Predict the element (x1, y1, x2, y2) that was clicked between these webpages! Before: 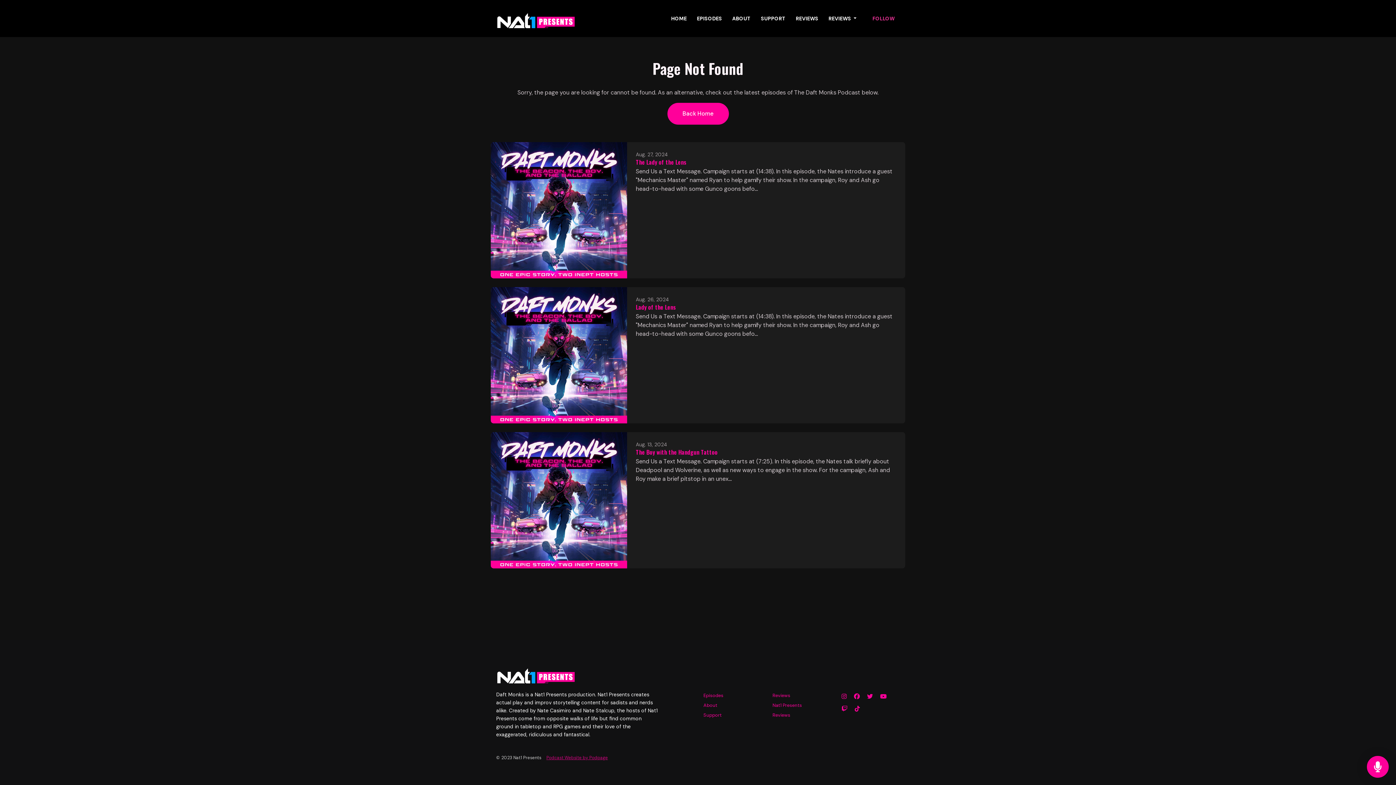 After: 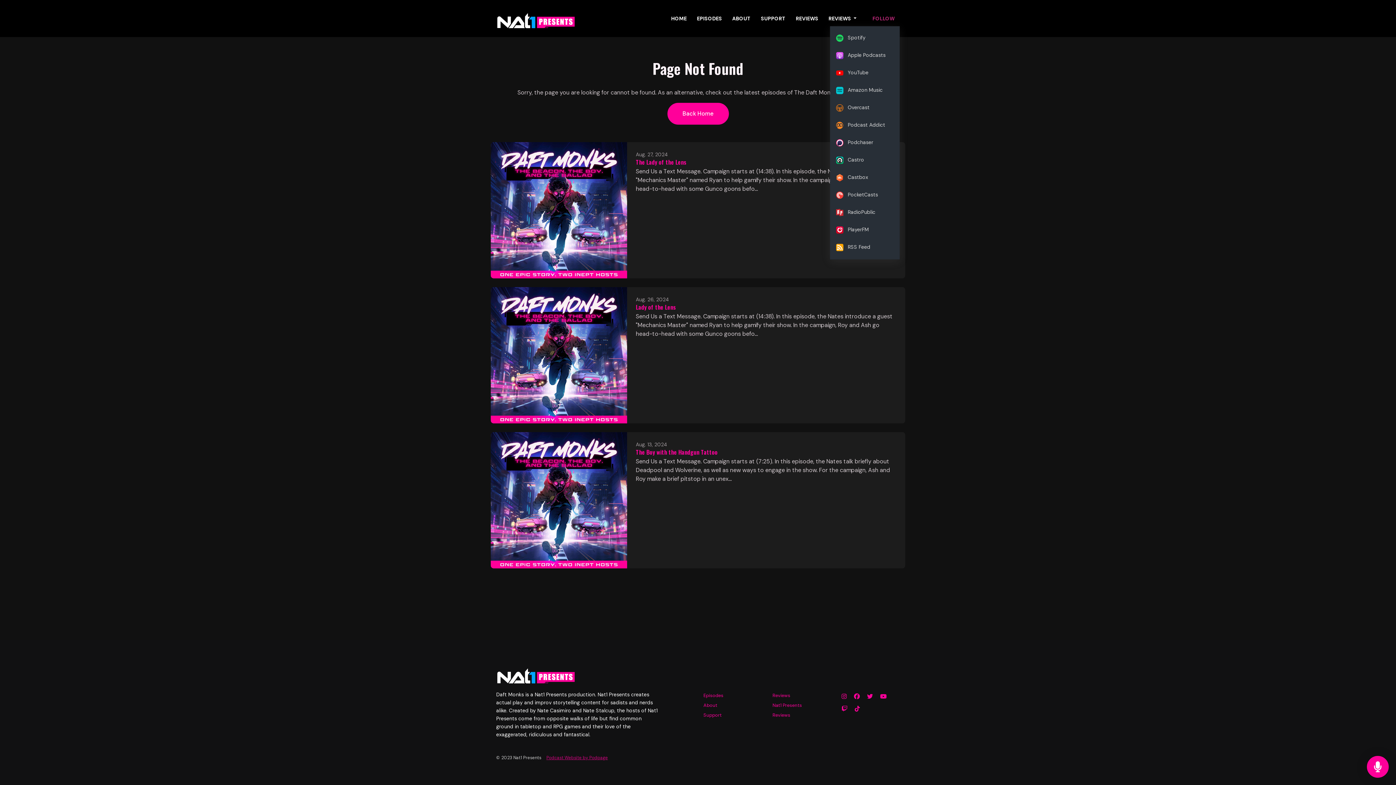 Action: bbox: (867, 11, 900, 25) label: FOLLOW